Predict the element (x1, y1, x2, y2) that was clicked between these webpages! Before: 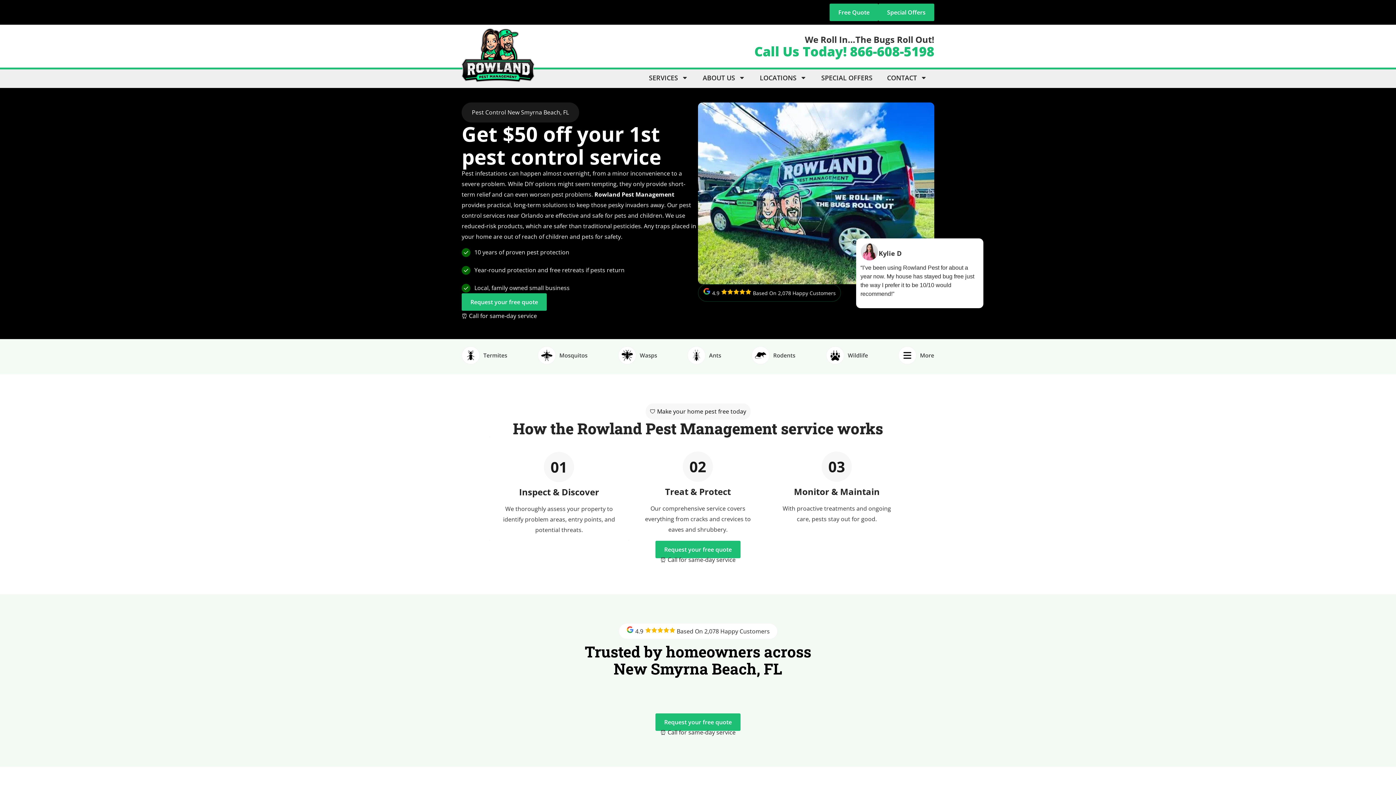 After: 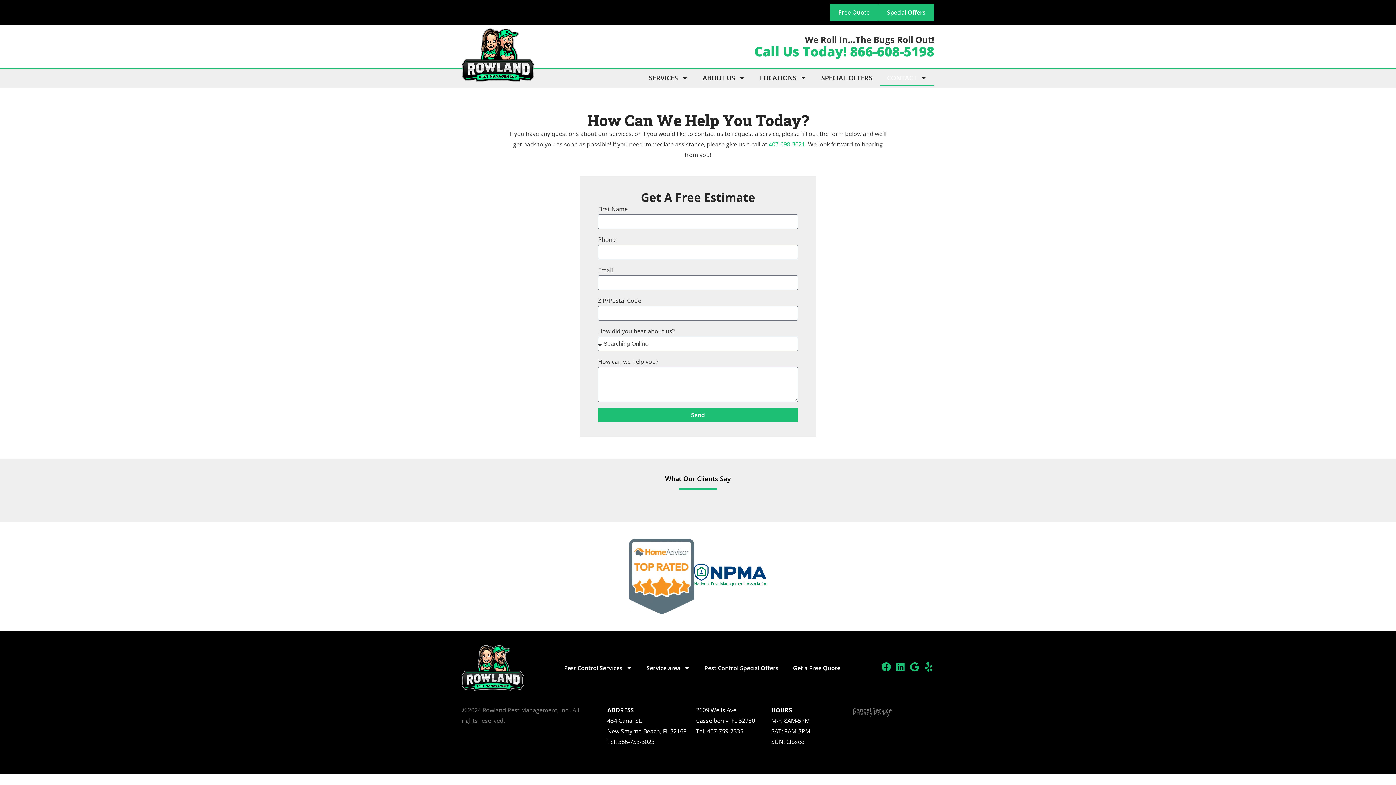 Action: bbox: (880, 69, 934, 86) label: CONTACT